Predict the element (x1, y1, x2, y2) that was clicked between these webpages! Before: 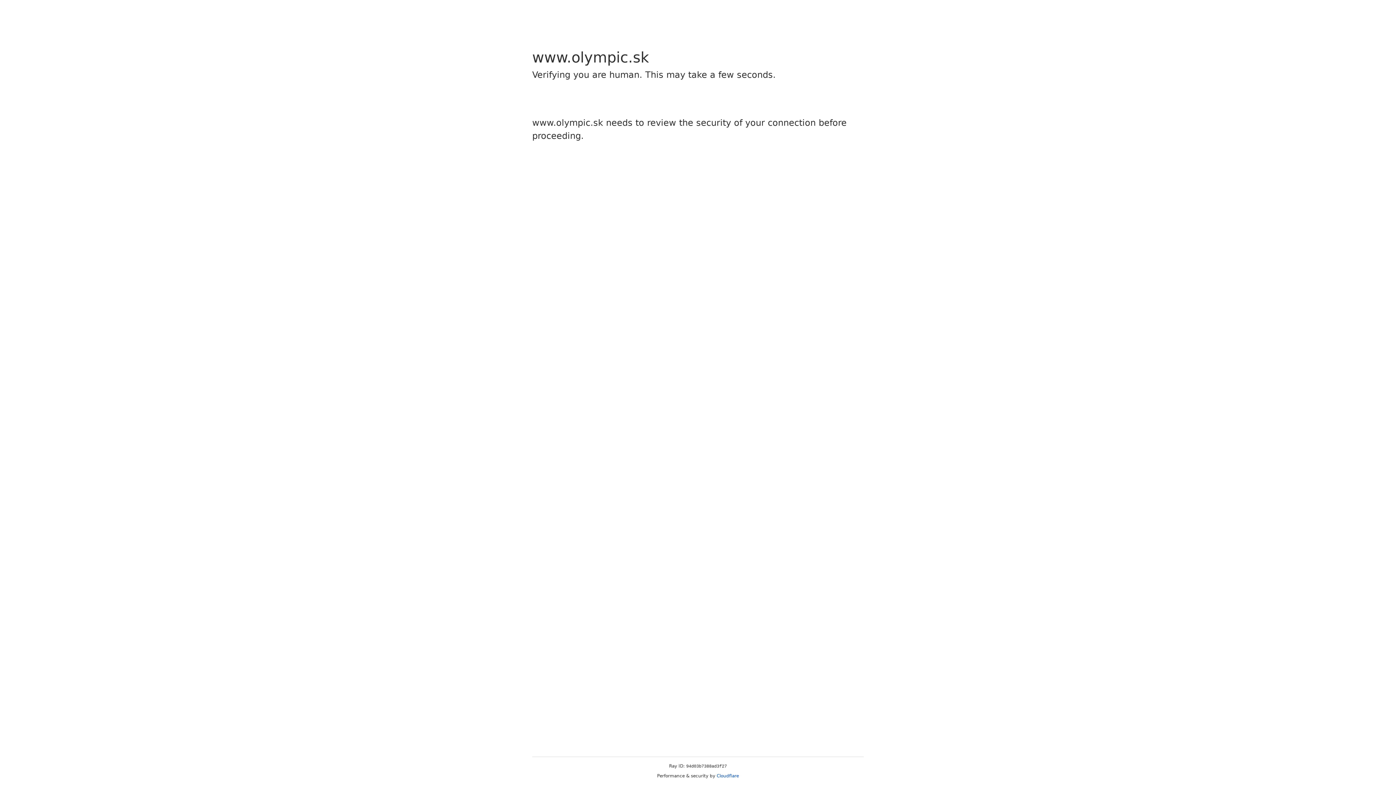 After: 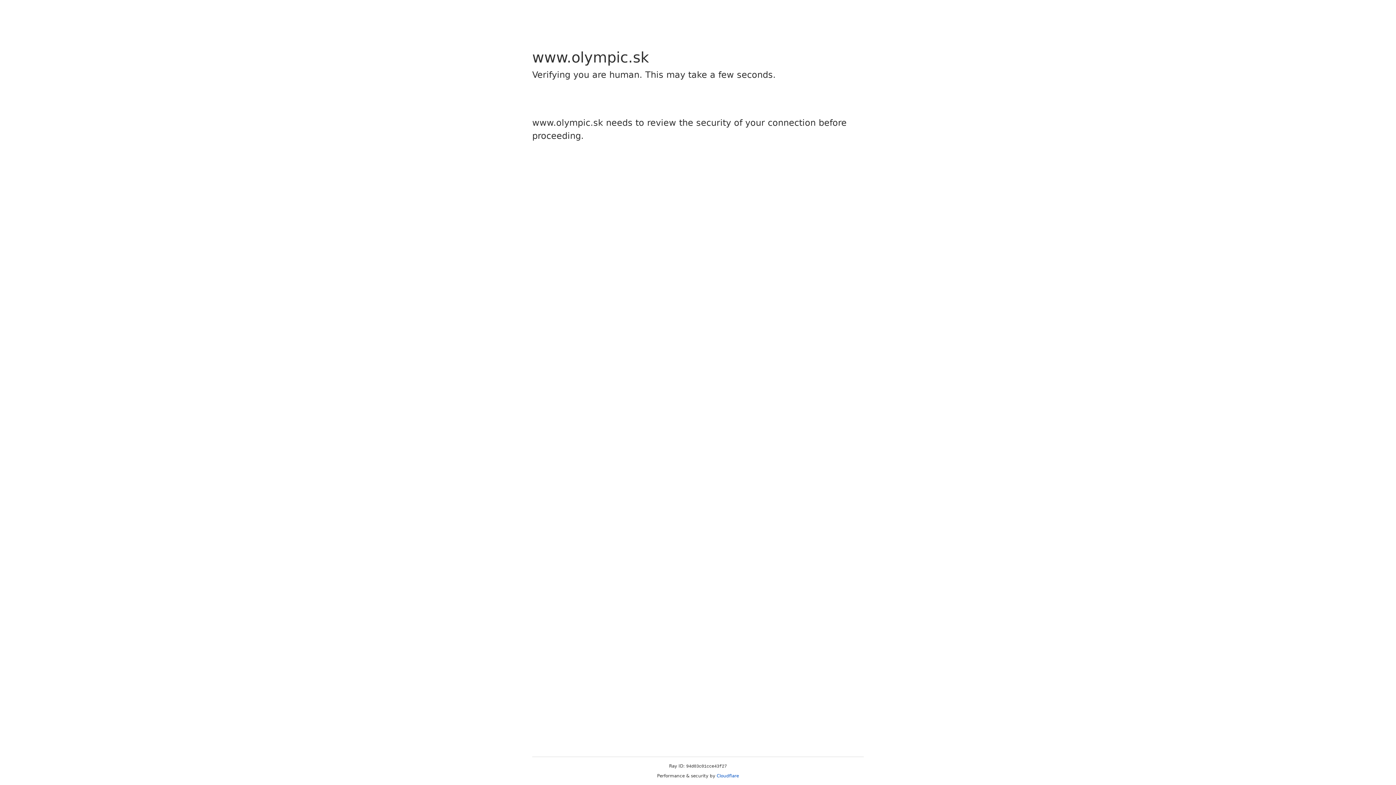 Action: label: Cloudflare bbox: (716, 773, 739, 778)